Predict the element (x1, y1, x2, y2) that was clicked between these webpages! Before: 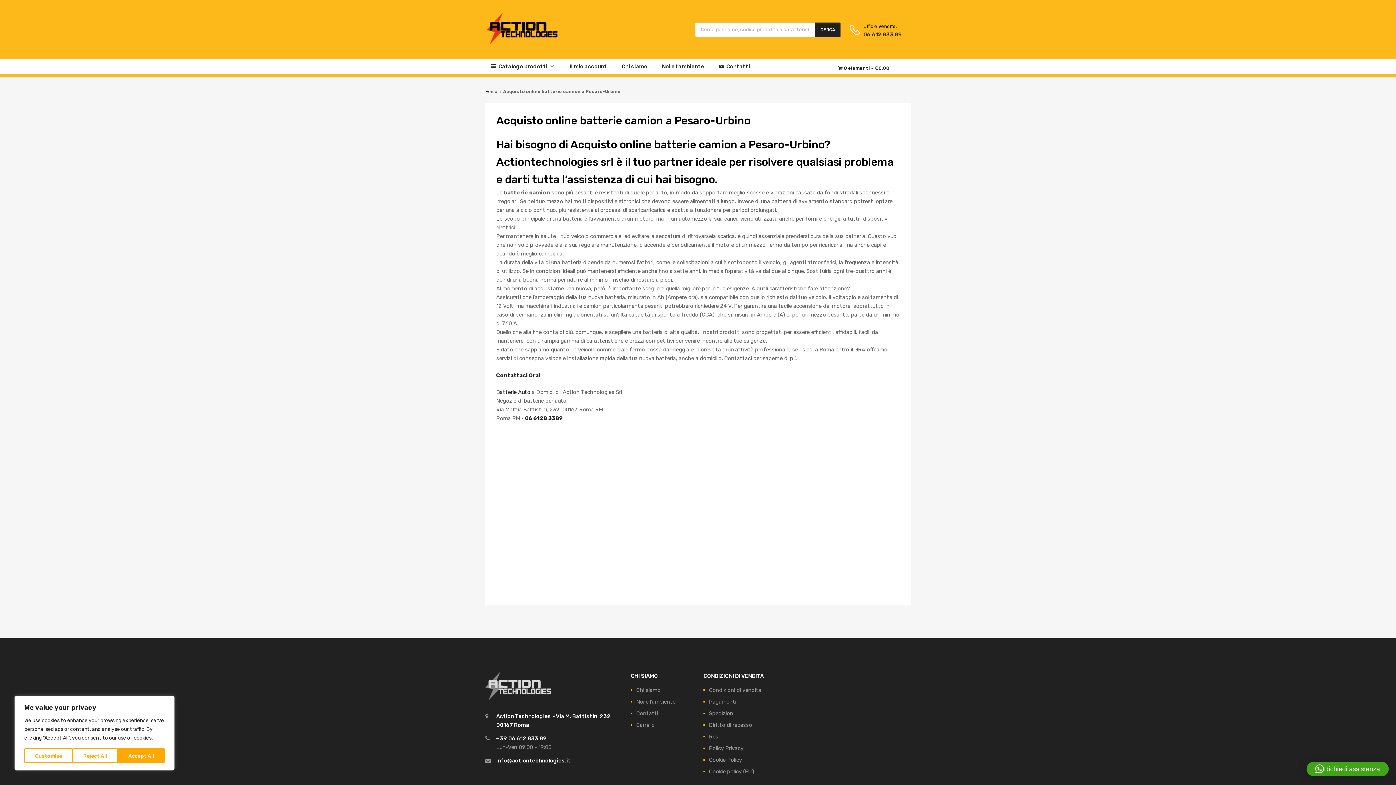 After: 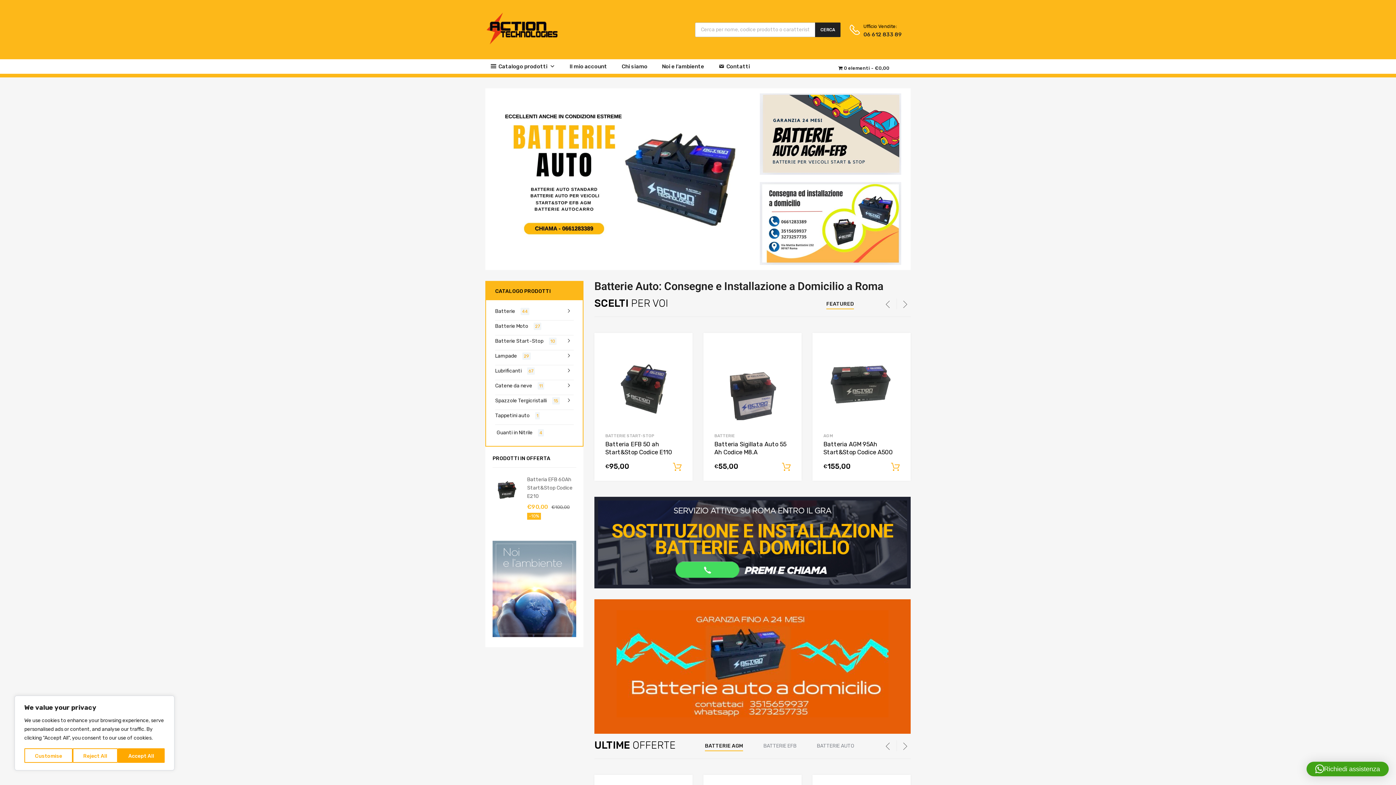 Action: bbox: (485, 40, 558, 46)